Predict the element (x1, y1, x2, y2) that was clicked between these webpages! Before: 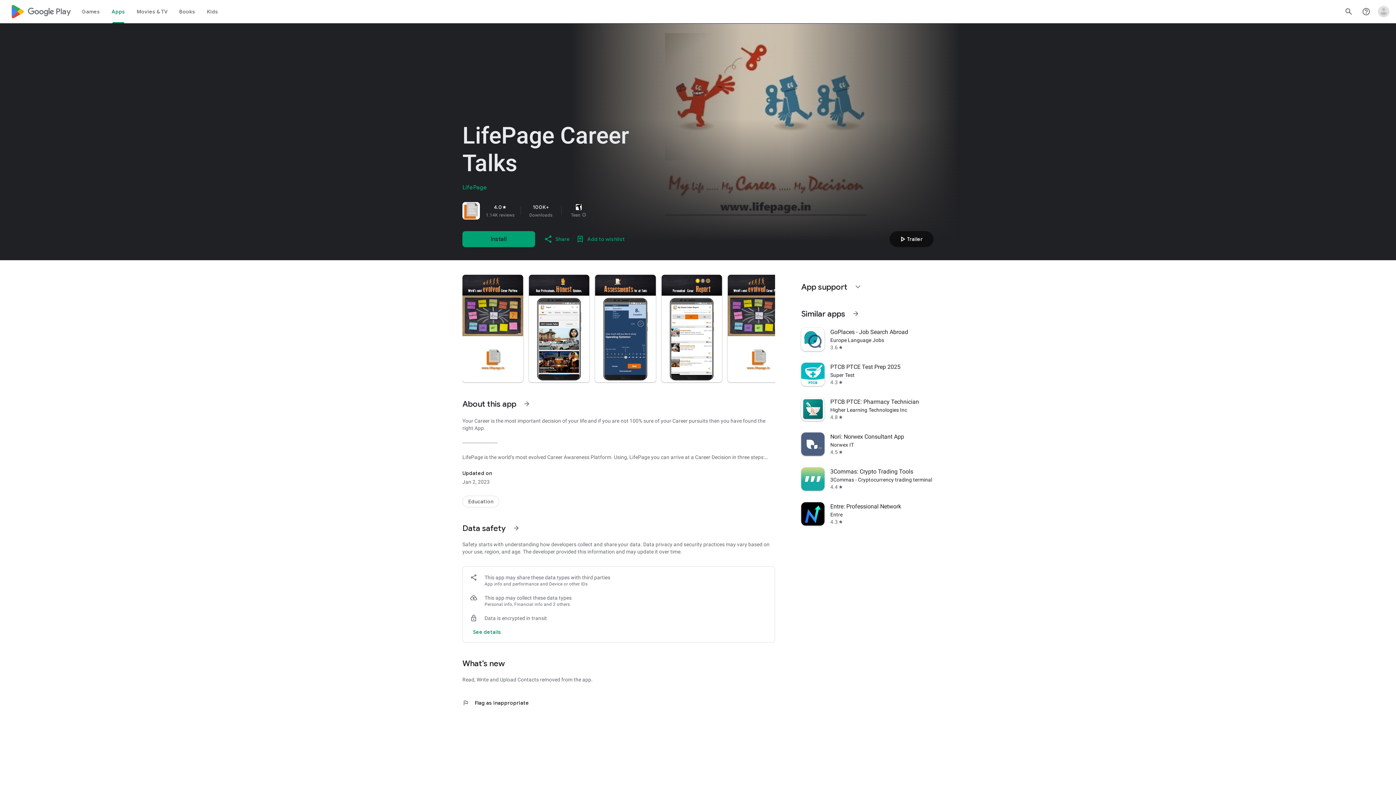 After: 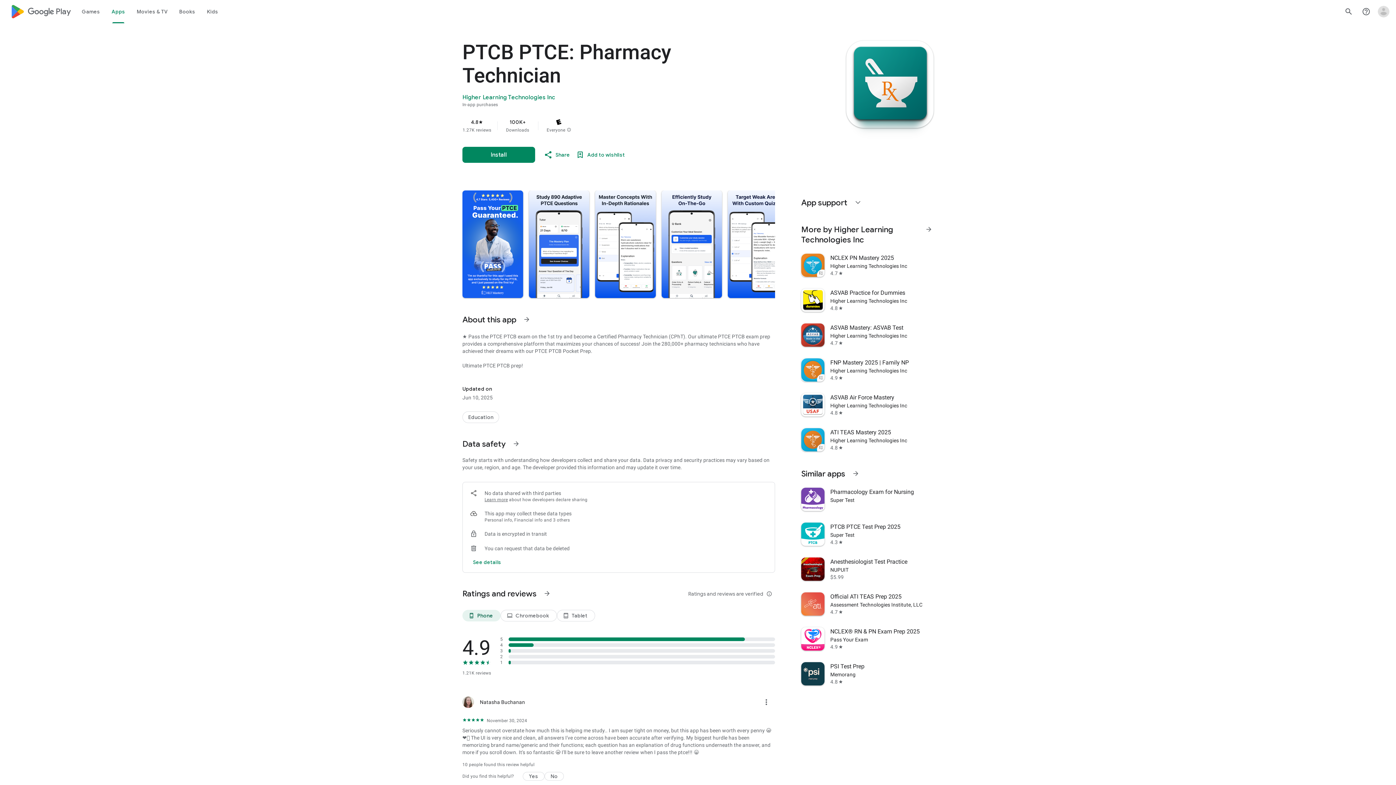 Action: bbox: (797, 392, 938, 426) label: PTCB PTCE: Pharmacy Technician
Higher Learning Technologies Inc
4.8
star